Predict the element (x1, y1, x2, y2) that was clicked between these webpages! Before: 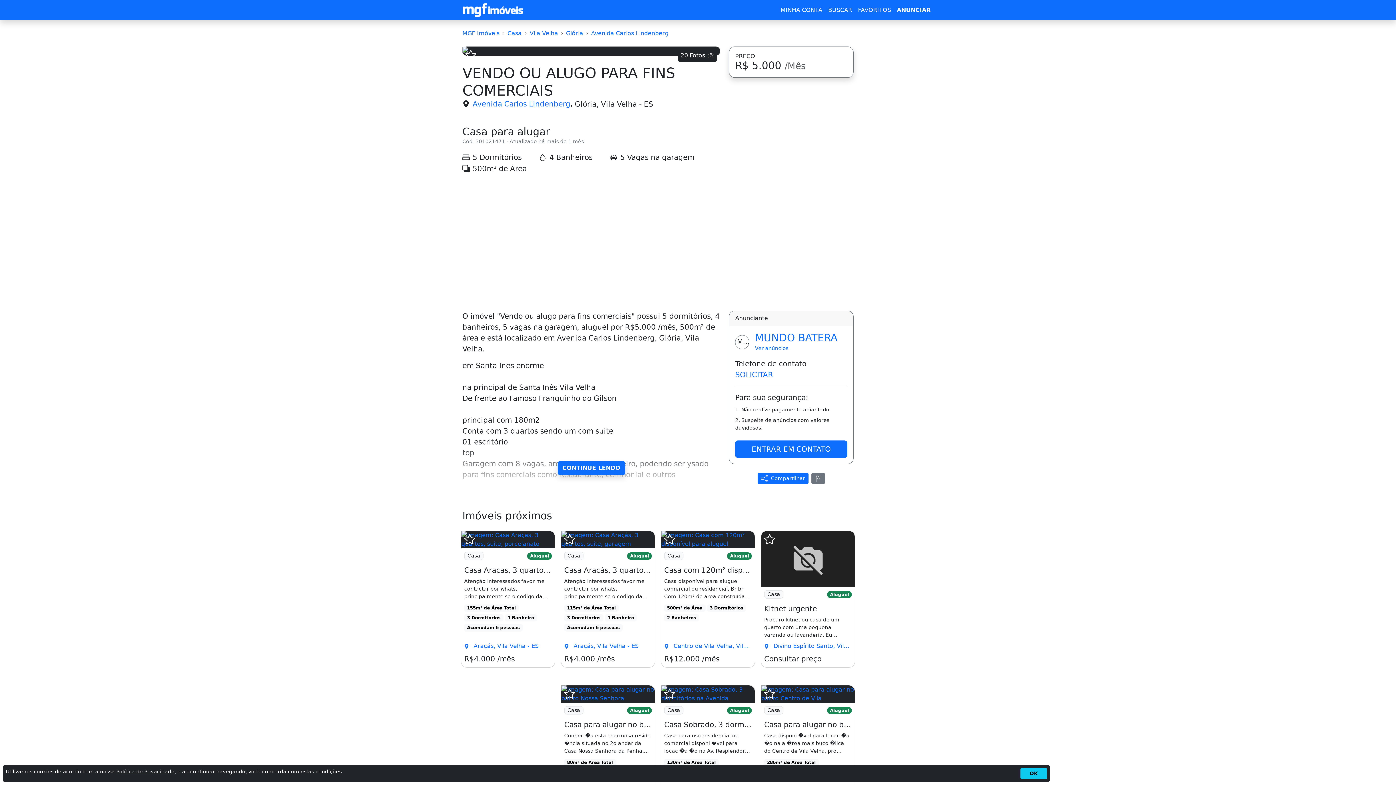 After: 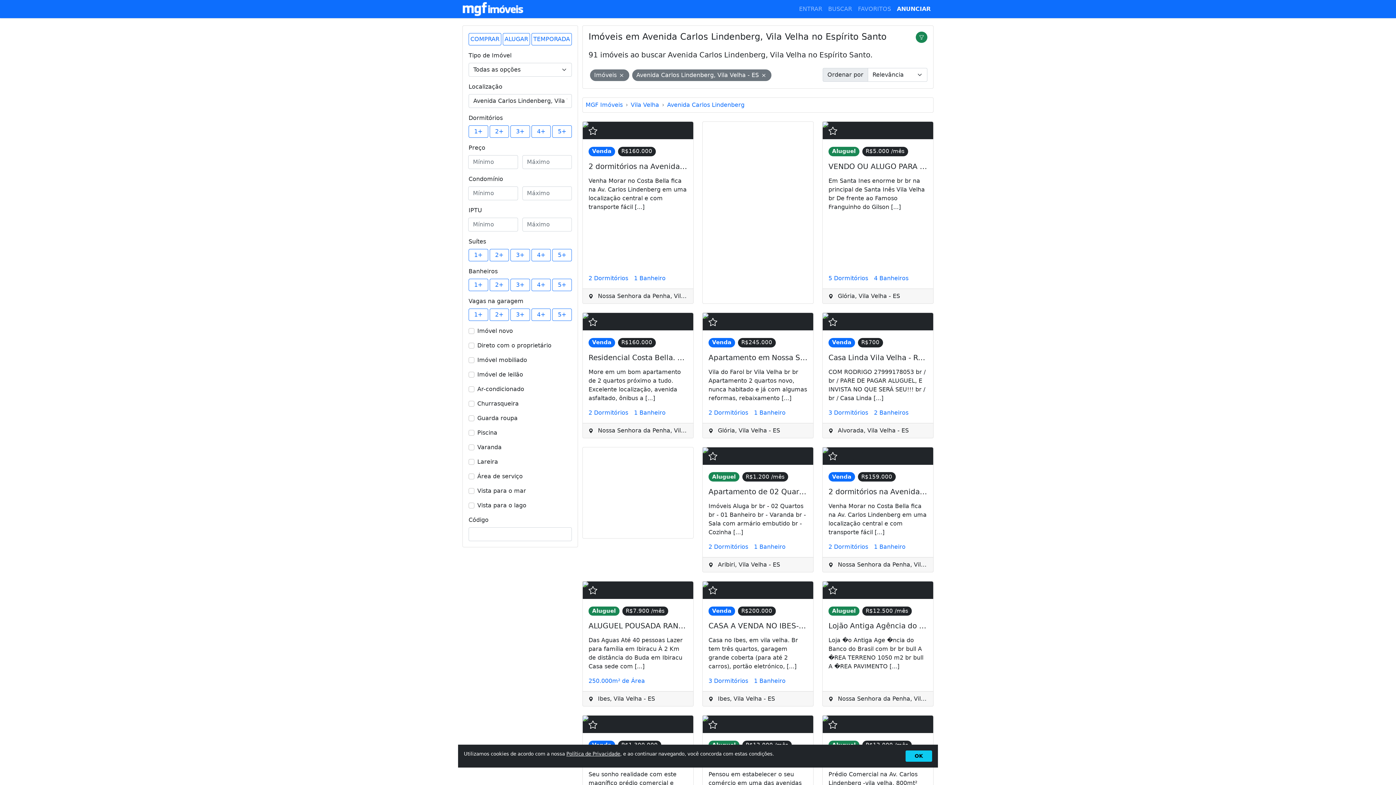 Action: bbox: (591, 29, 668, 36) label: Avenida Carlos Lindenberg